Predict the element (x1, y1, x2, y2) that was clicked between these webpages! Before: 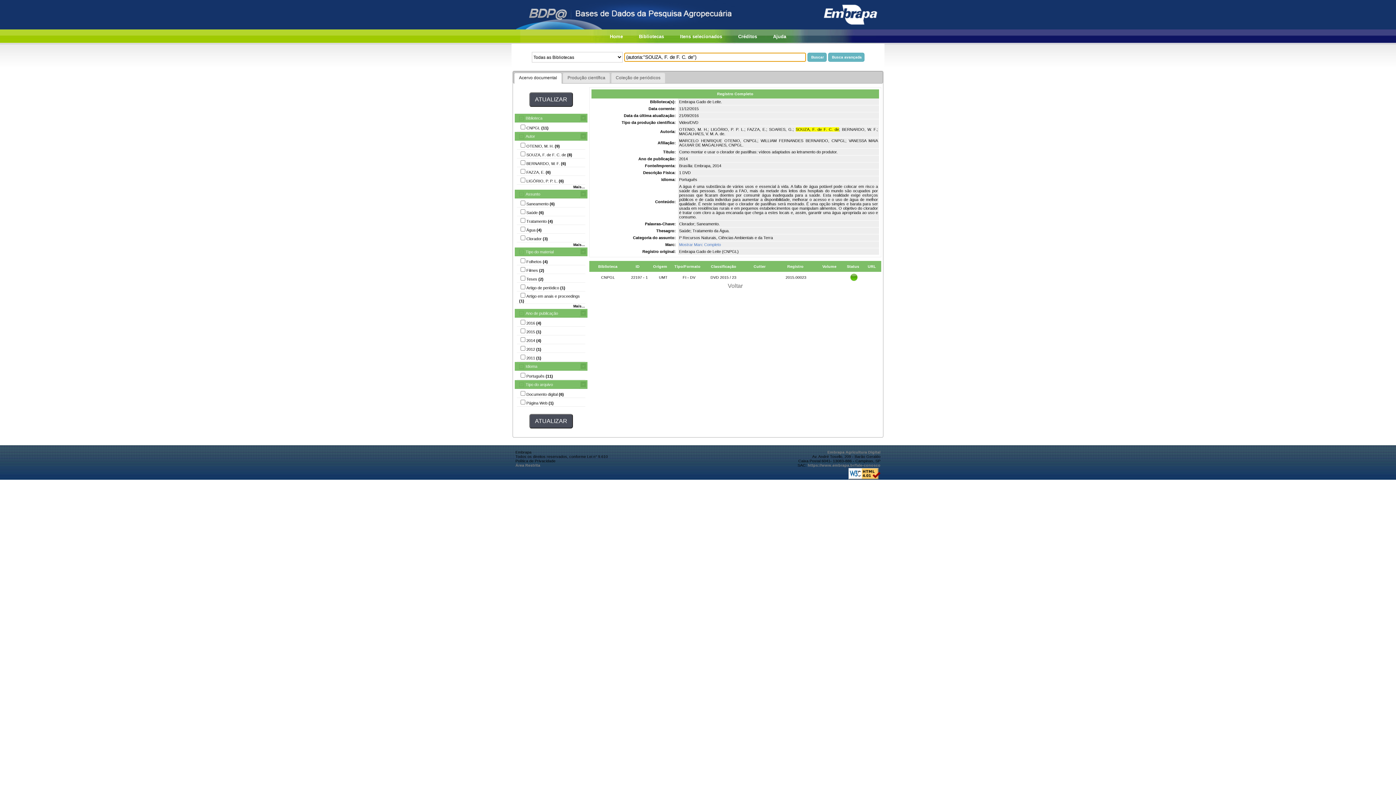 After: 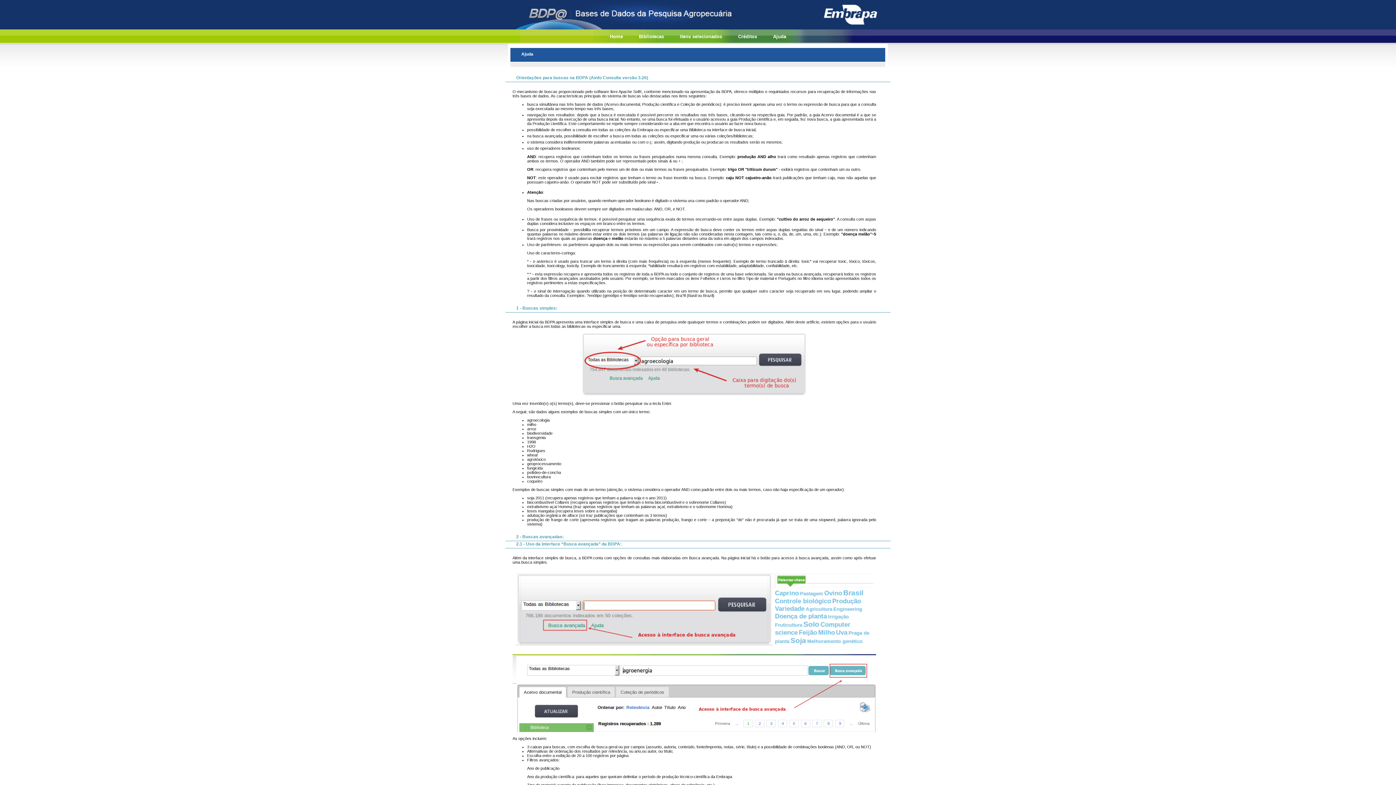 Action: label: Ajuda bbox: (773, 33, 786, 39)